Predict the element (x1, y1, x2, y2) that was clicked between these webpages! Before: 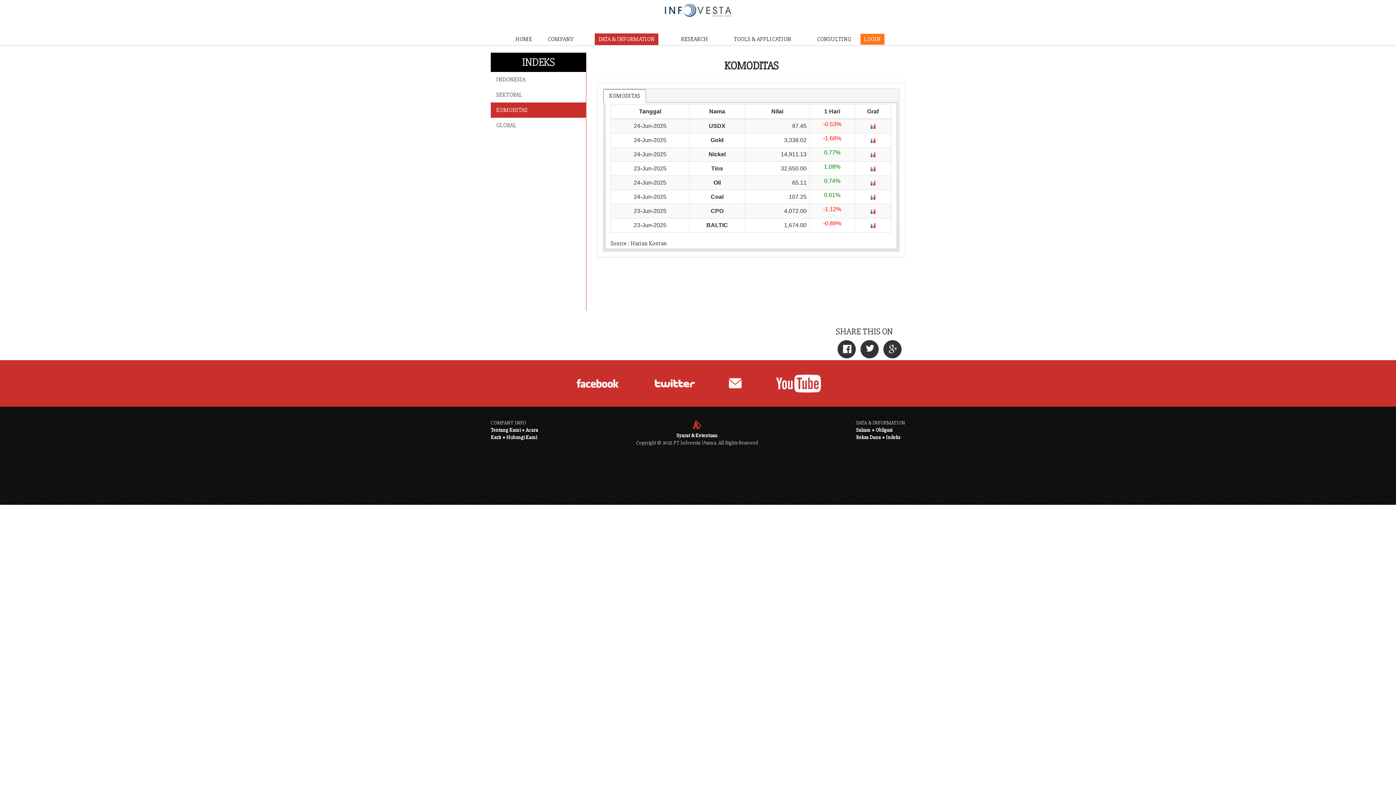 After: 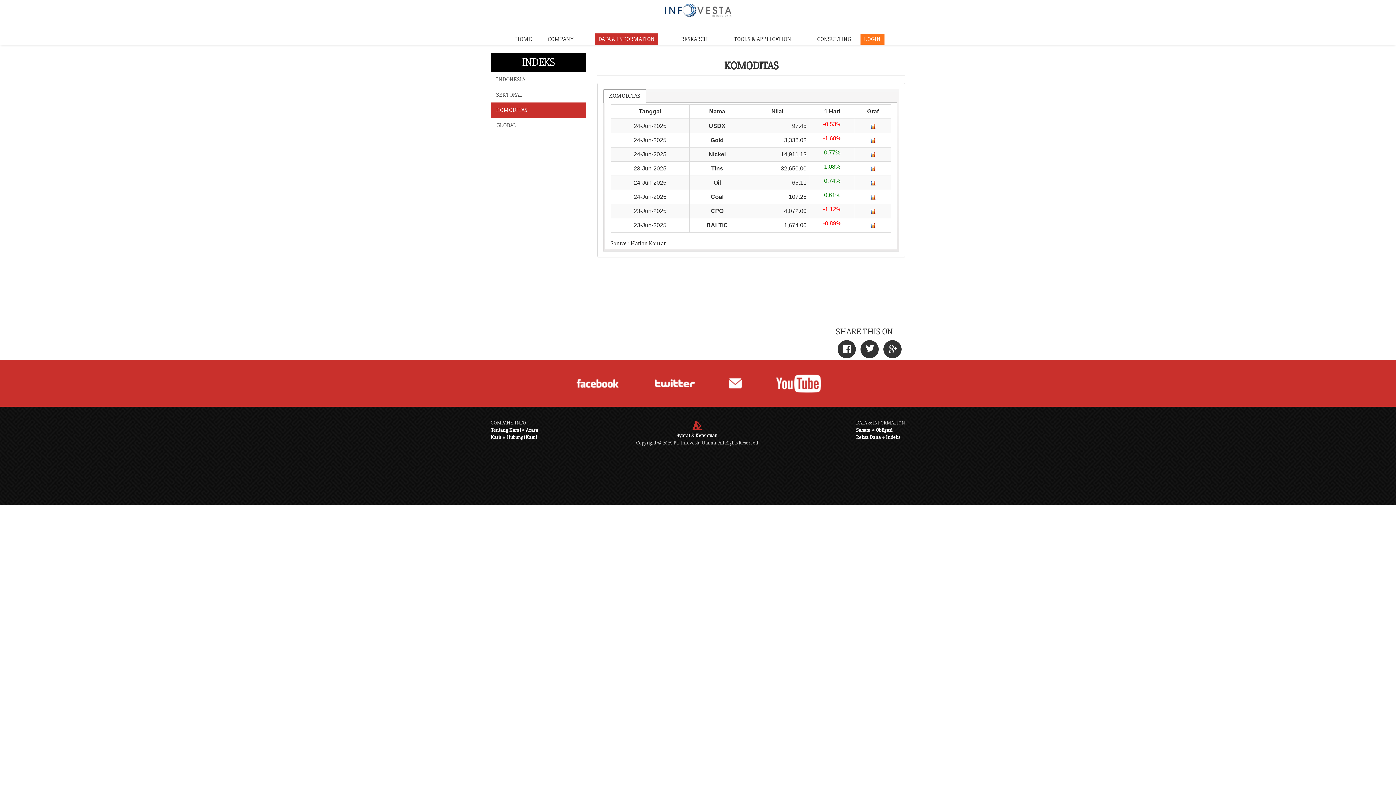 Action: bbox: (692, 423, 701, 430) label: ⛺